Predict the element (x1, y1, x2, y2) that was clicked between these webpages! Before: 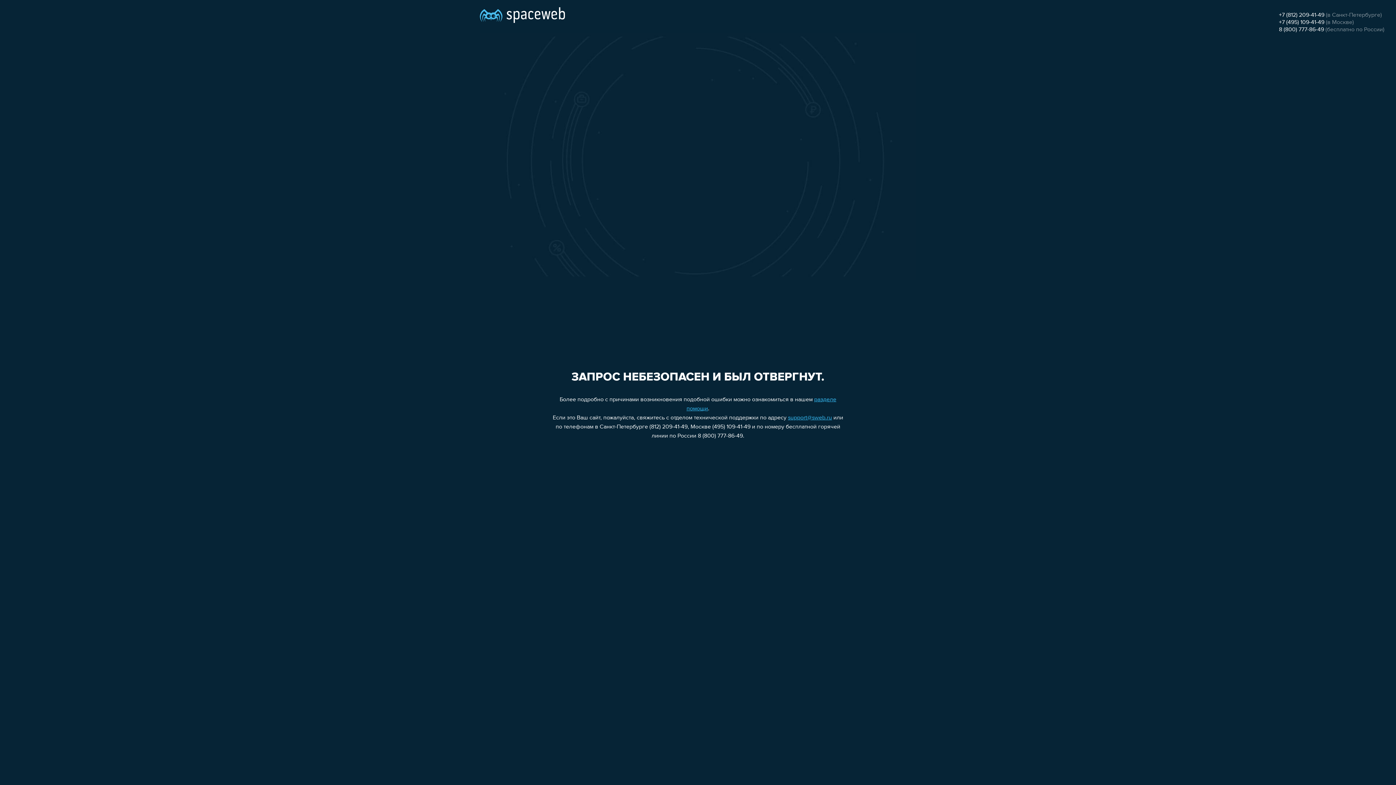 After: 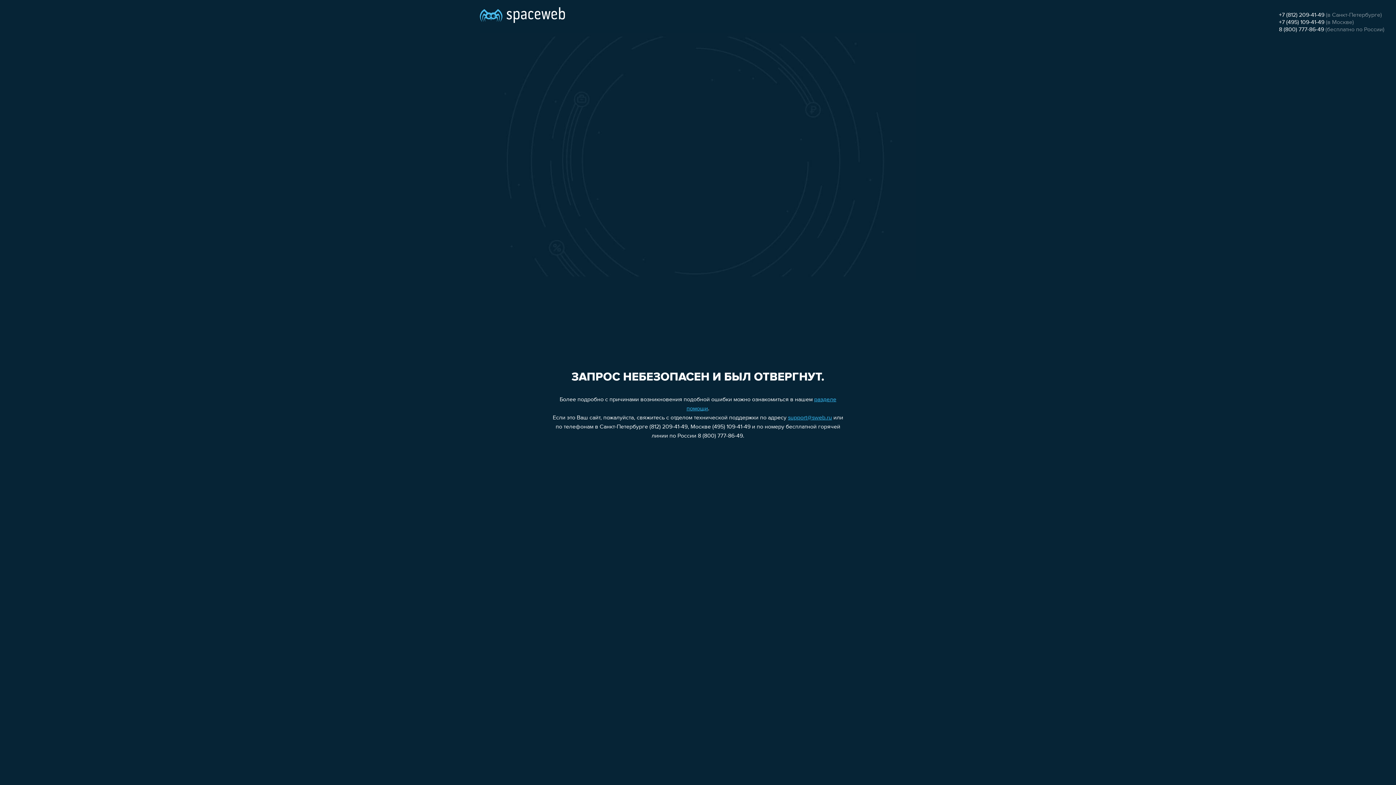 Action: bbox: (788, 415, 832, 421) label: support@sweb.ru